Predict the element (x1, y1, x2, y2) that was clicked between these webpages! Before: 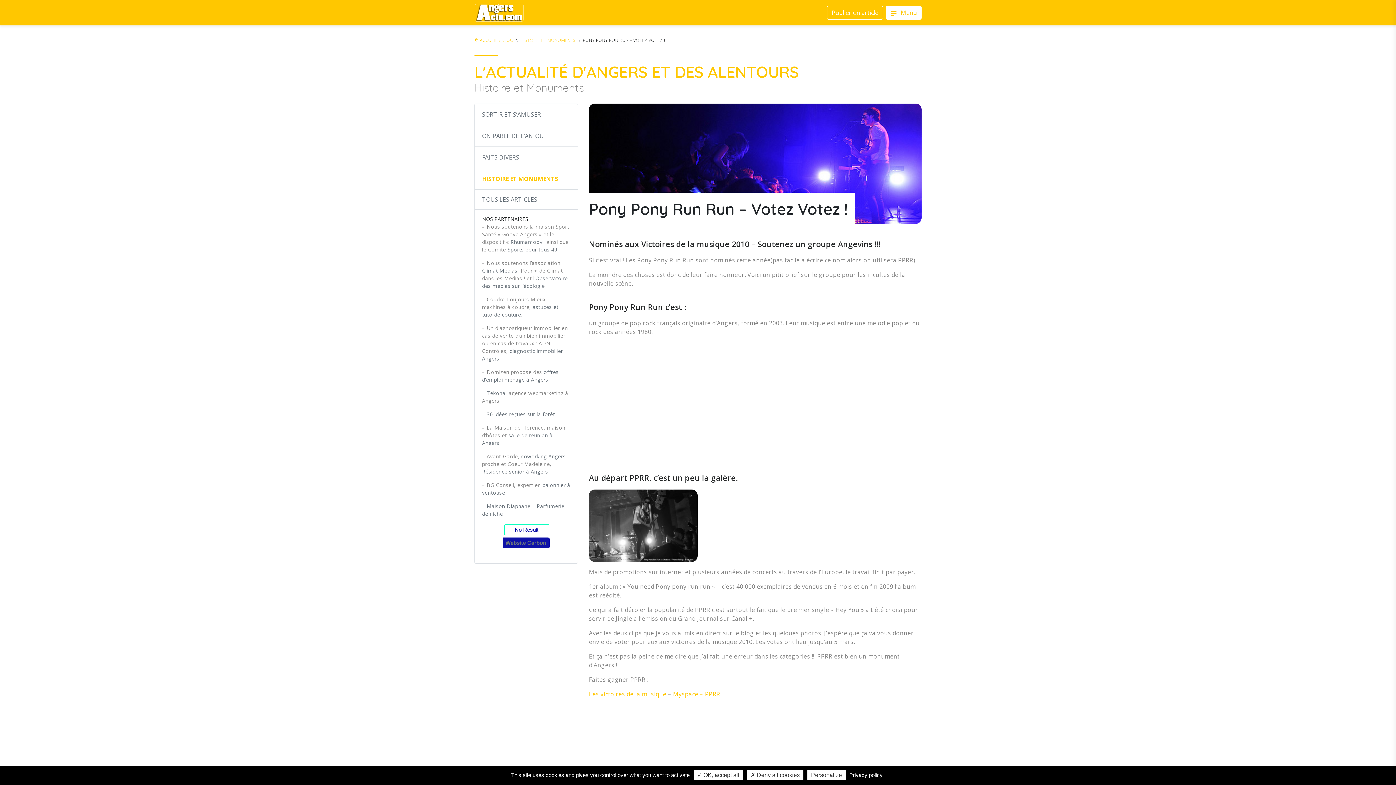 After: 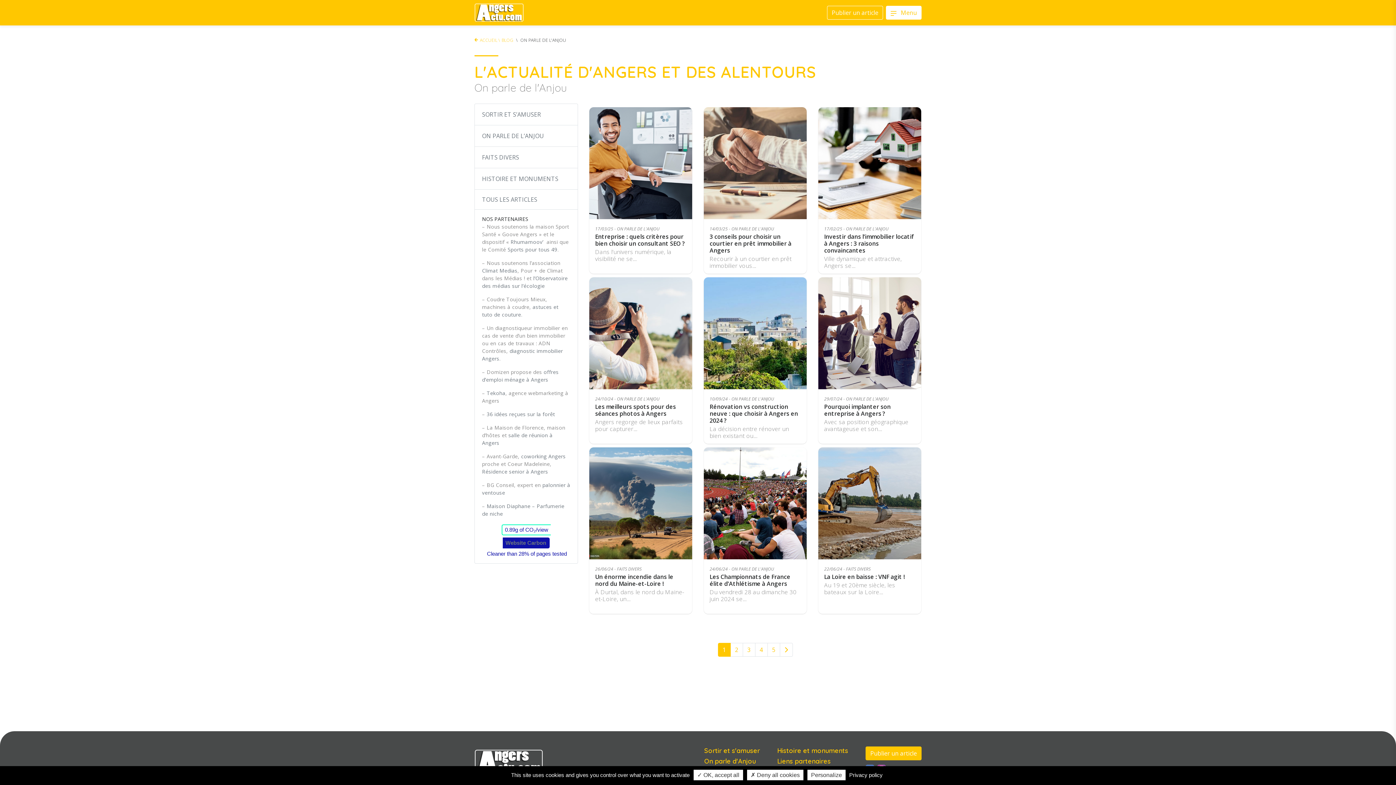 Action: bbox: (482, 131, 544, 140) label: ON PARLE DE L’ANJOU